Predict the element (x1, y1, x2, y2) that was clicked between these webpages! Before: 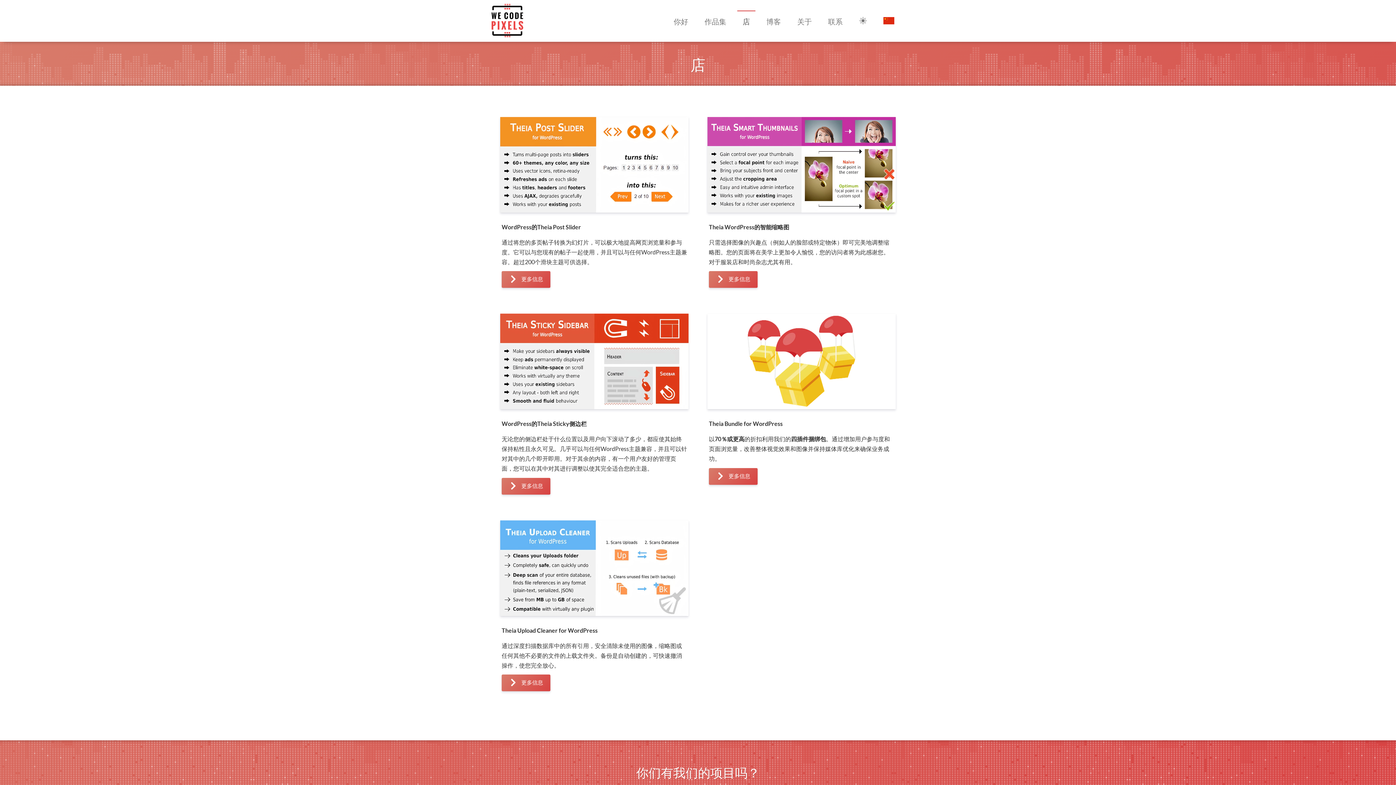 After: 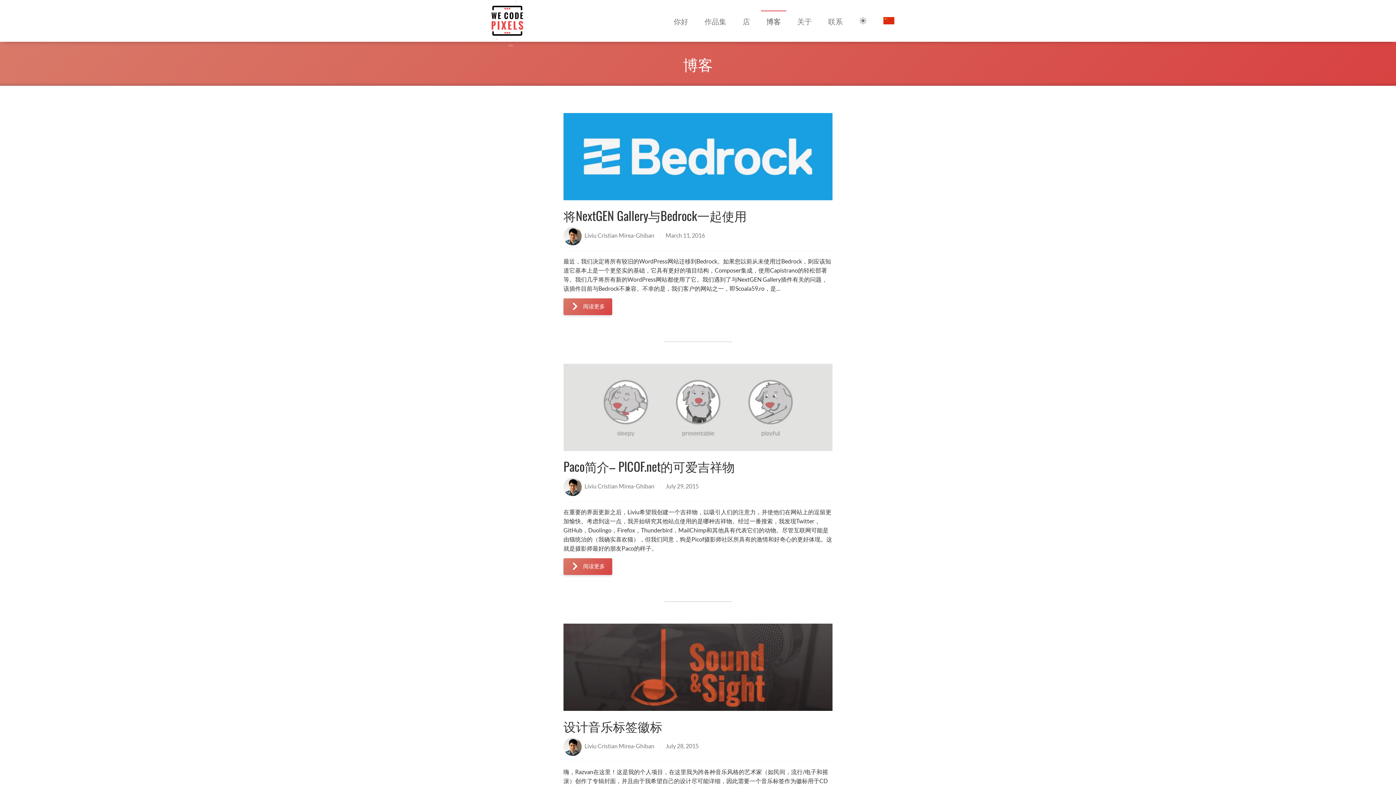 Action: bbox: (761, 10, 786, 31) label: 博客